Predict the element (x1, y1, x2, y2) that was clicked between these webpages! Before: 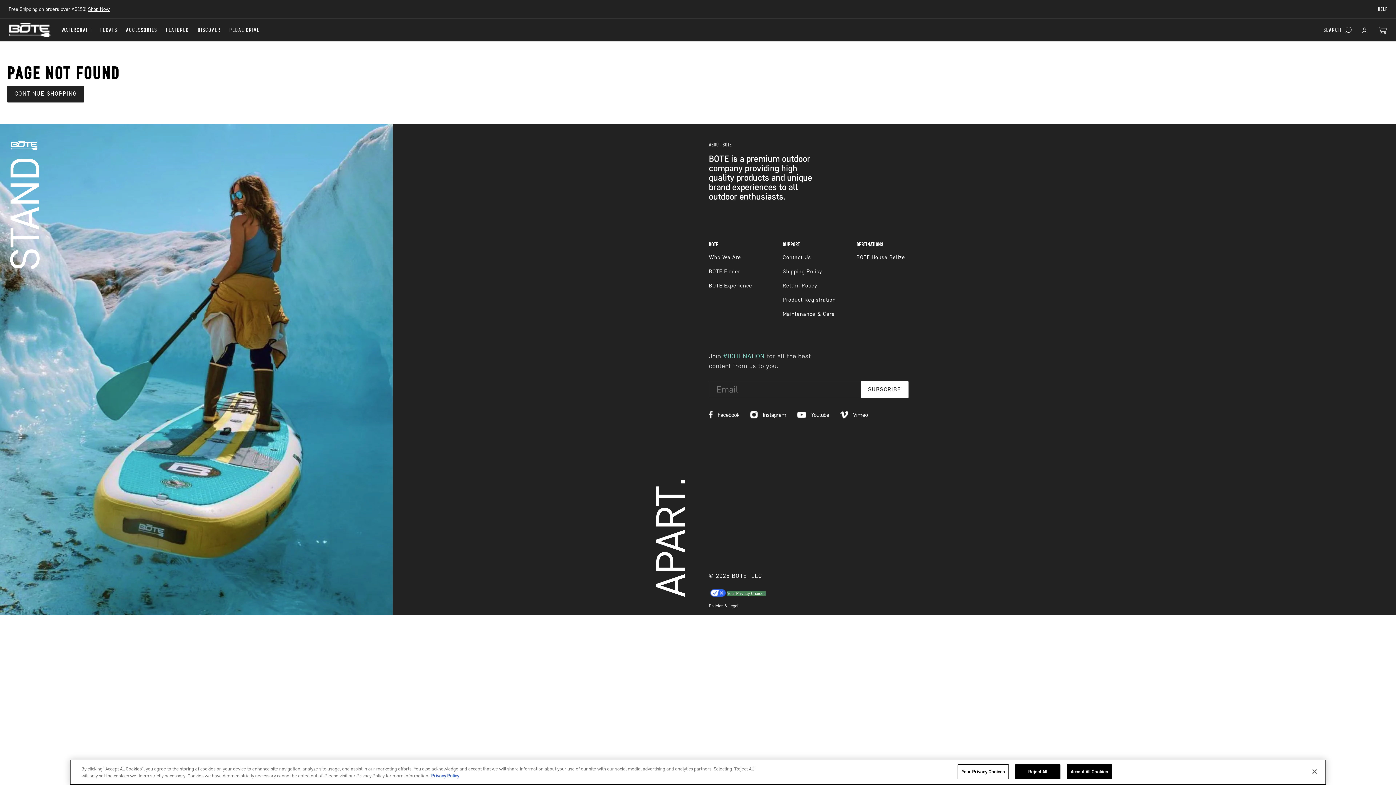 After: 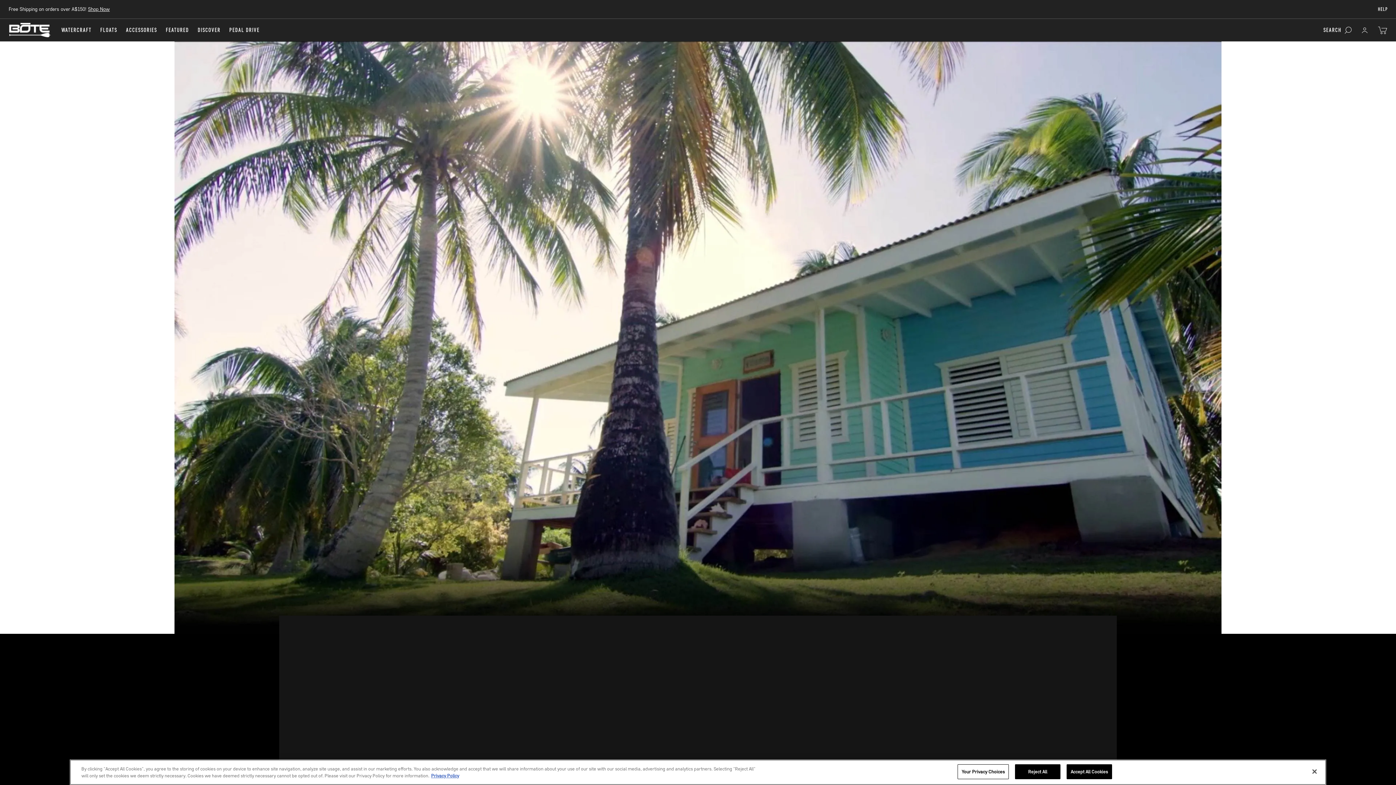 Action: label: BOTE House Belize bbox: (856, 254, 905, 260)